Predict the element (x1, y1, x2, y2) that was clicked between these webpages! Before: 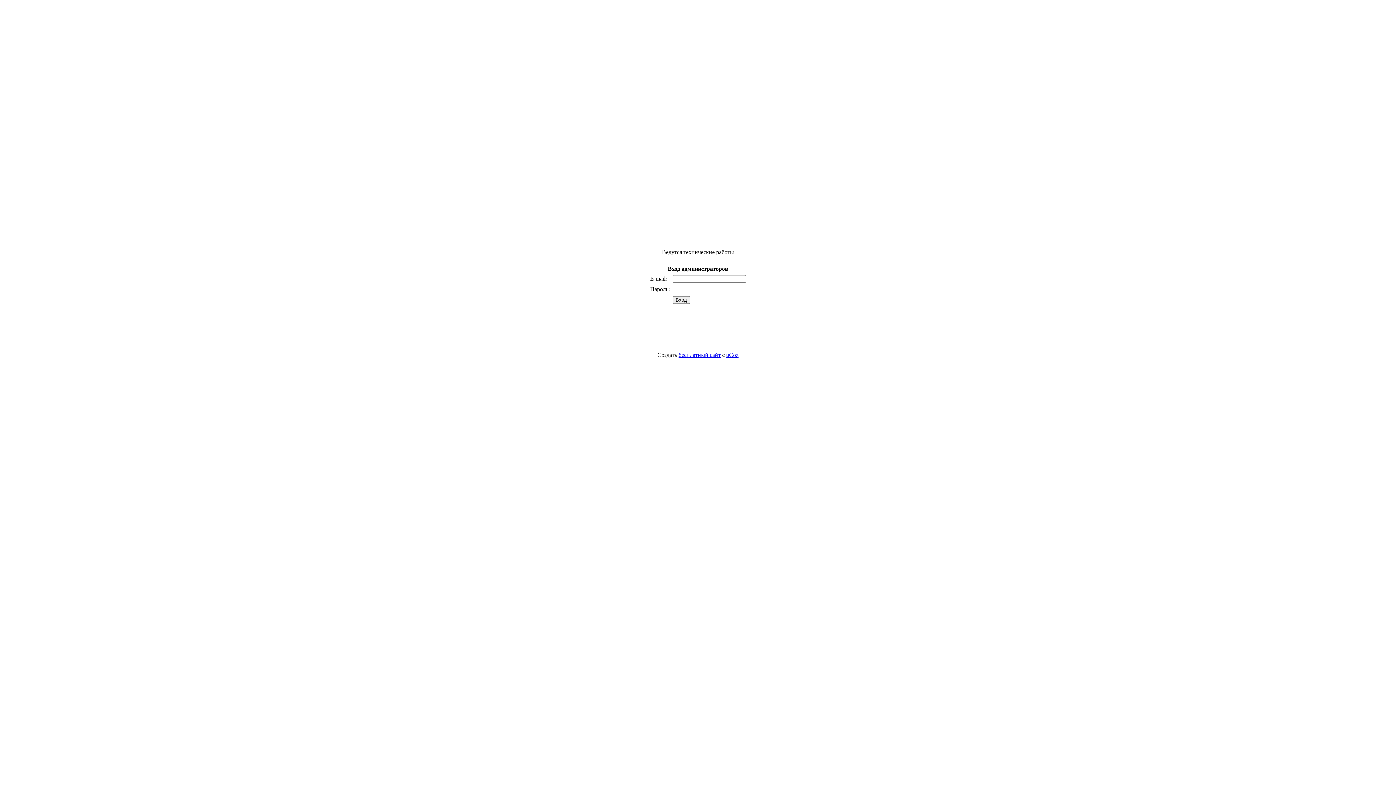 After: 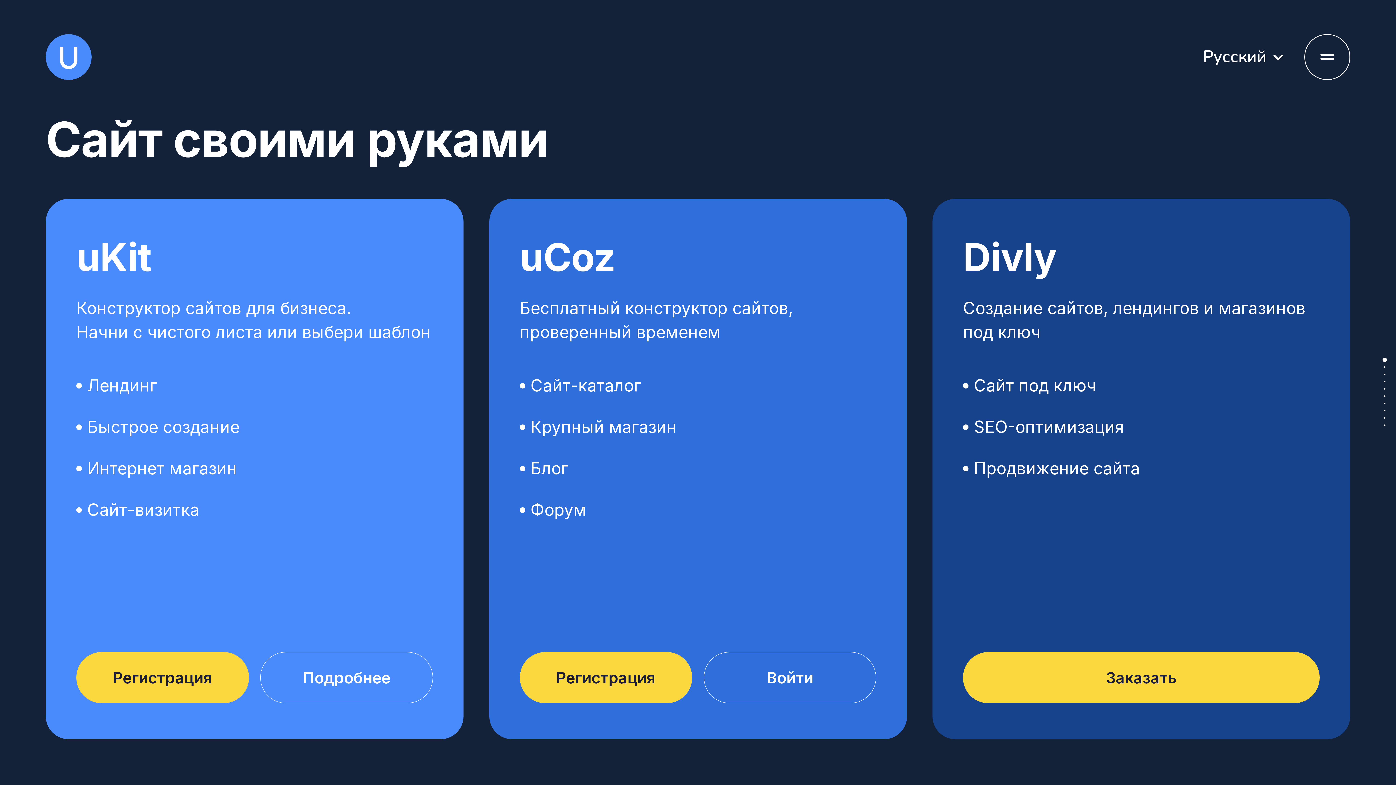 Action: label: uCoz bbox: (726, 352, 738, 358)